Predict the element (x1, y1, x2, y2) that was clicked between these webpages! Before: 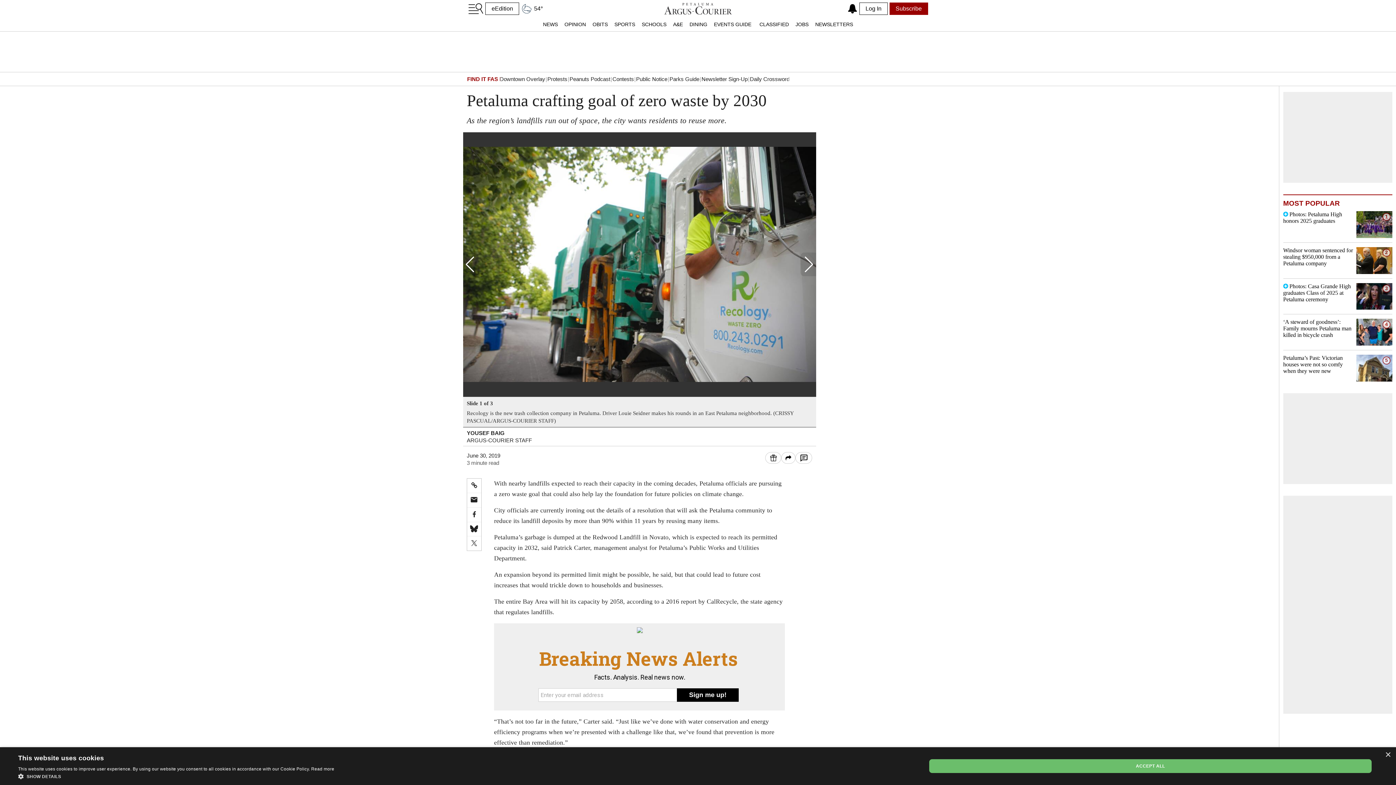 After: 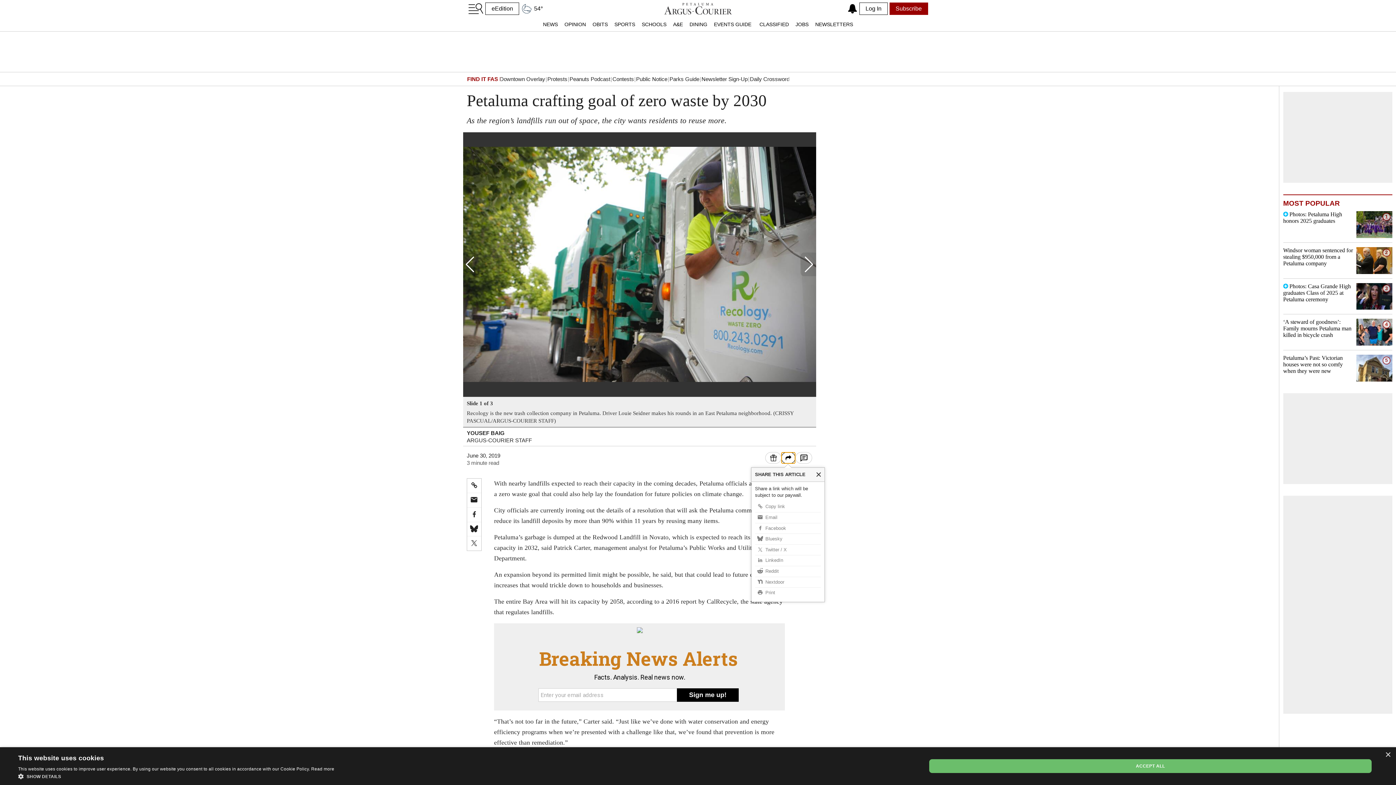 Action: bbox: (781, 452, 795, 464) label: Share this article